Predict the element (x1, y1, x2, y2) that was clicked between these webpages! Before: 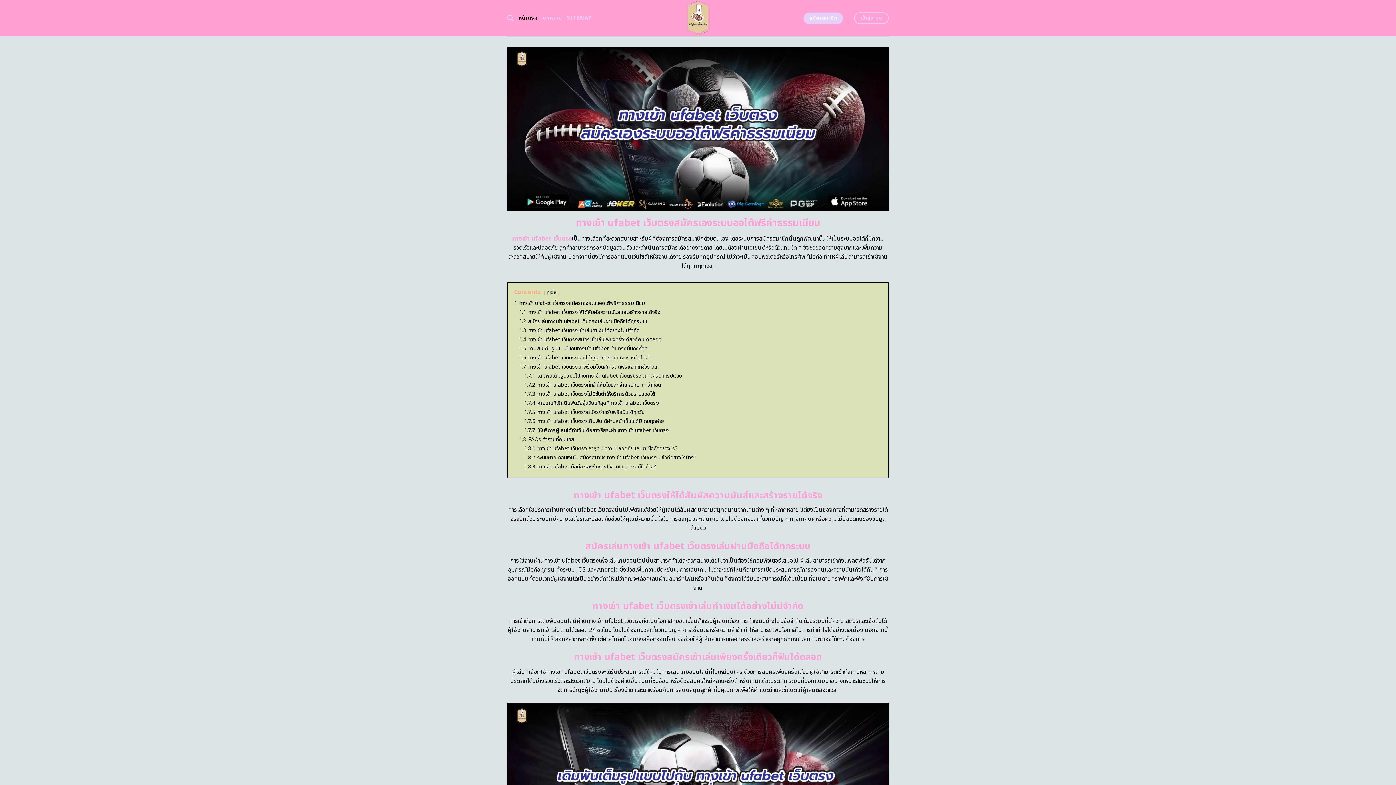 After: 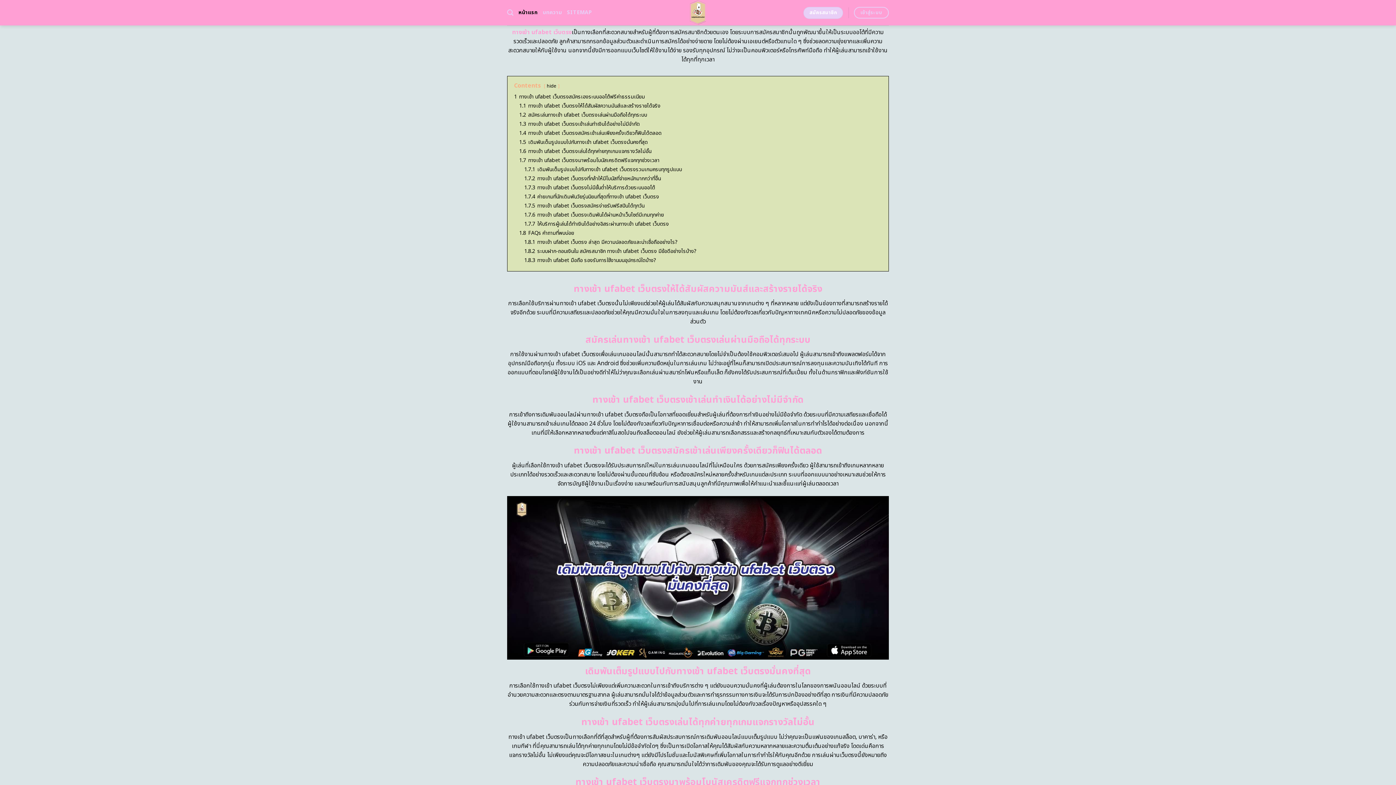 Action: bbox: (514, 299, 645, 307) label: 1 ทางเข้า ufabet เว็บตรงสมัครเองระบบออโต้ฟรีค่าธรรมเนียม